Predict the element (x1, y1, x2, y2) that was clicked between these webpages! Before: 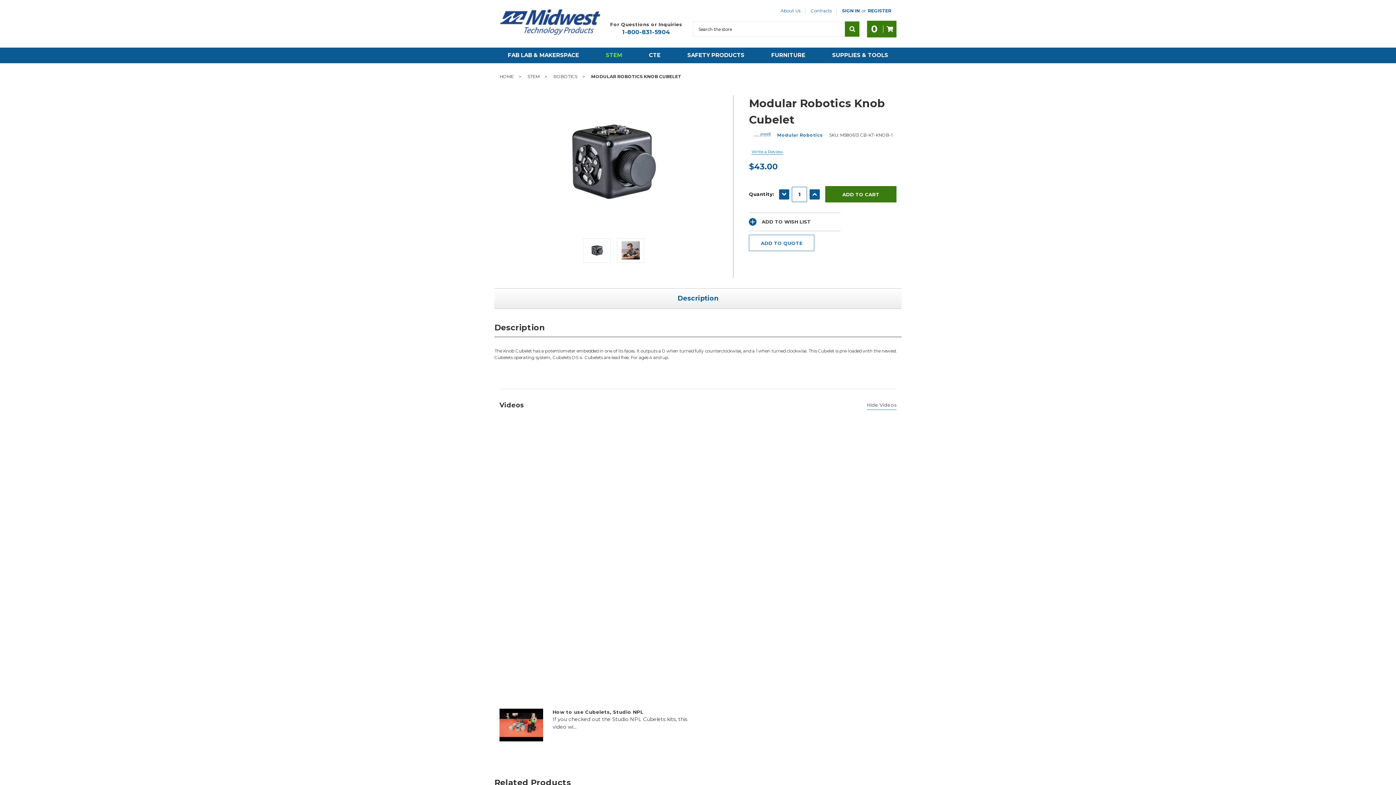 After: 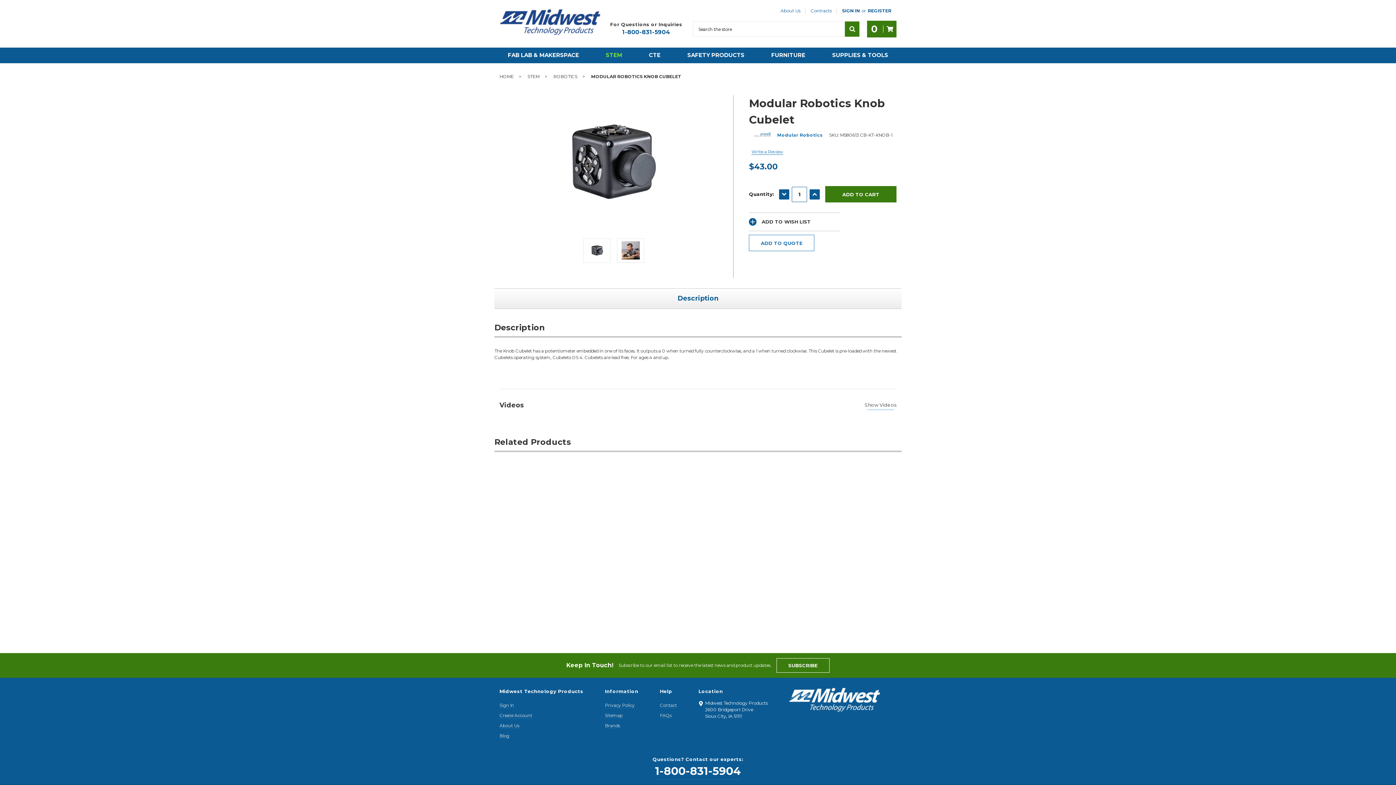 Action: bbox: (867, 400, 896, 409) label: Hide Videos